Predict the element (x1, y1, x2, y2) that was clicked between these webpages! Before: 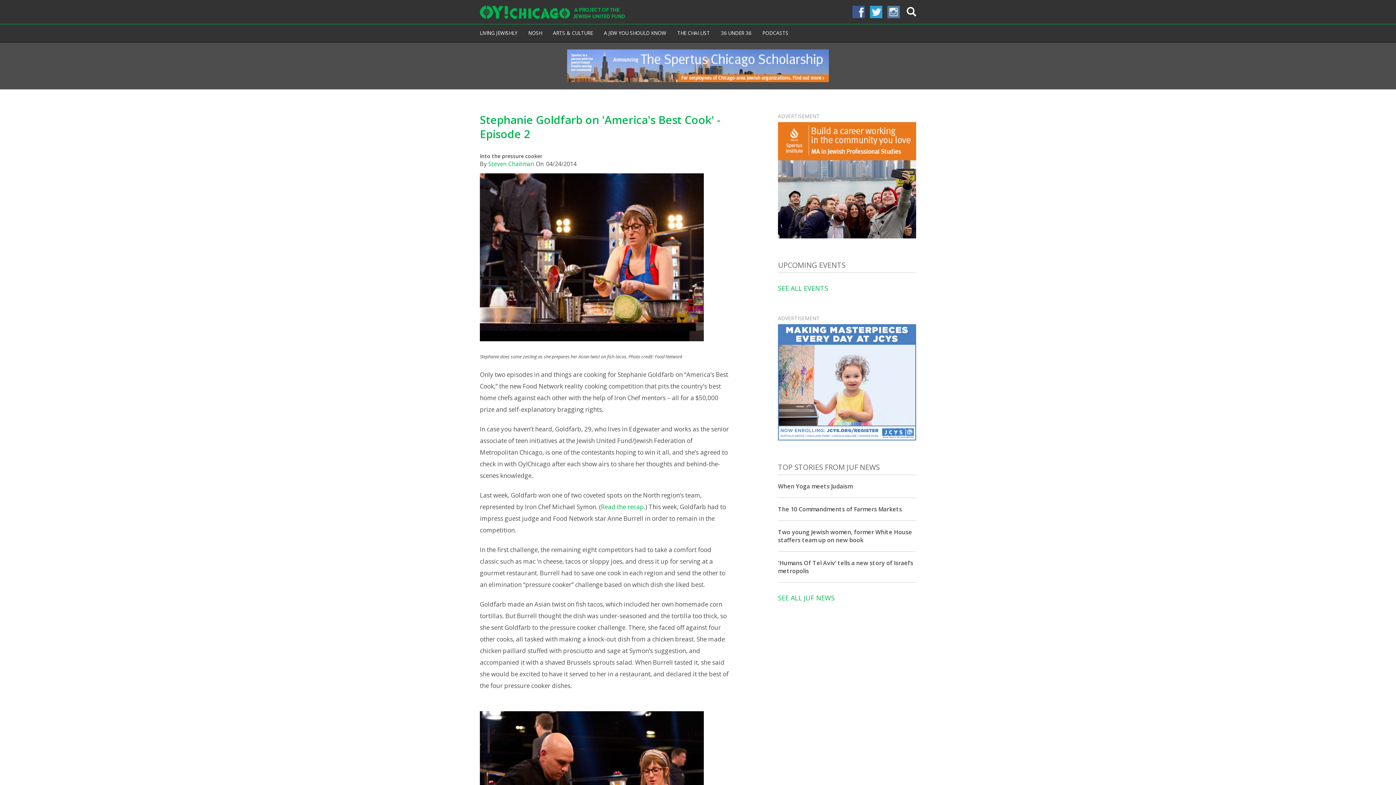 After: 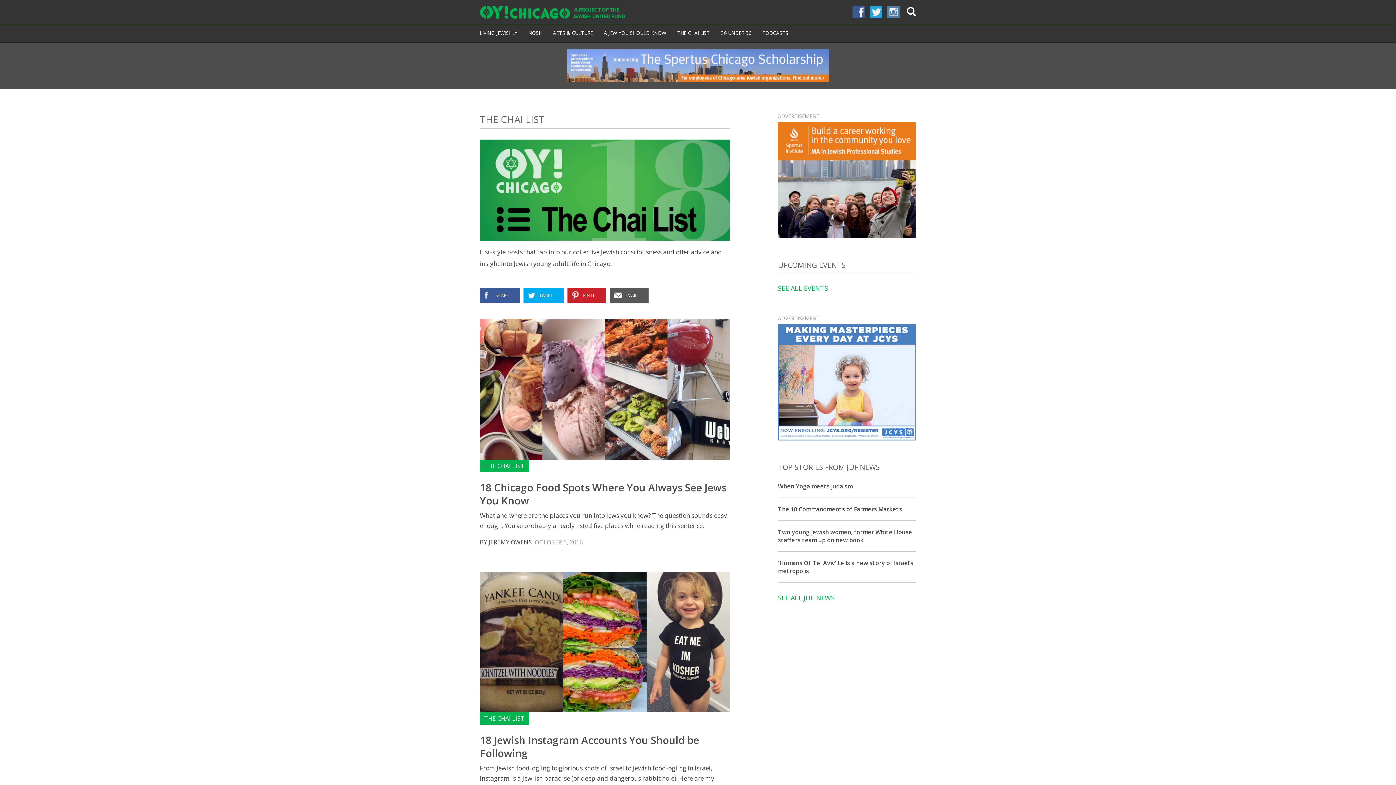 Action: bbox: (672, 24, 715, 42) label: THE CHAI LIST